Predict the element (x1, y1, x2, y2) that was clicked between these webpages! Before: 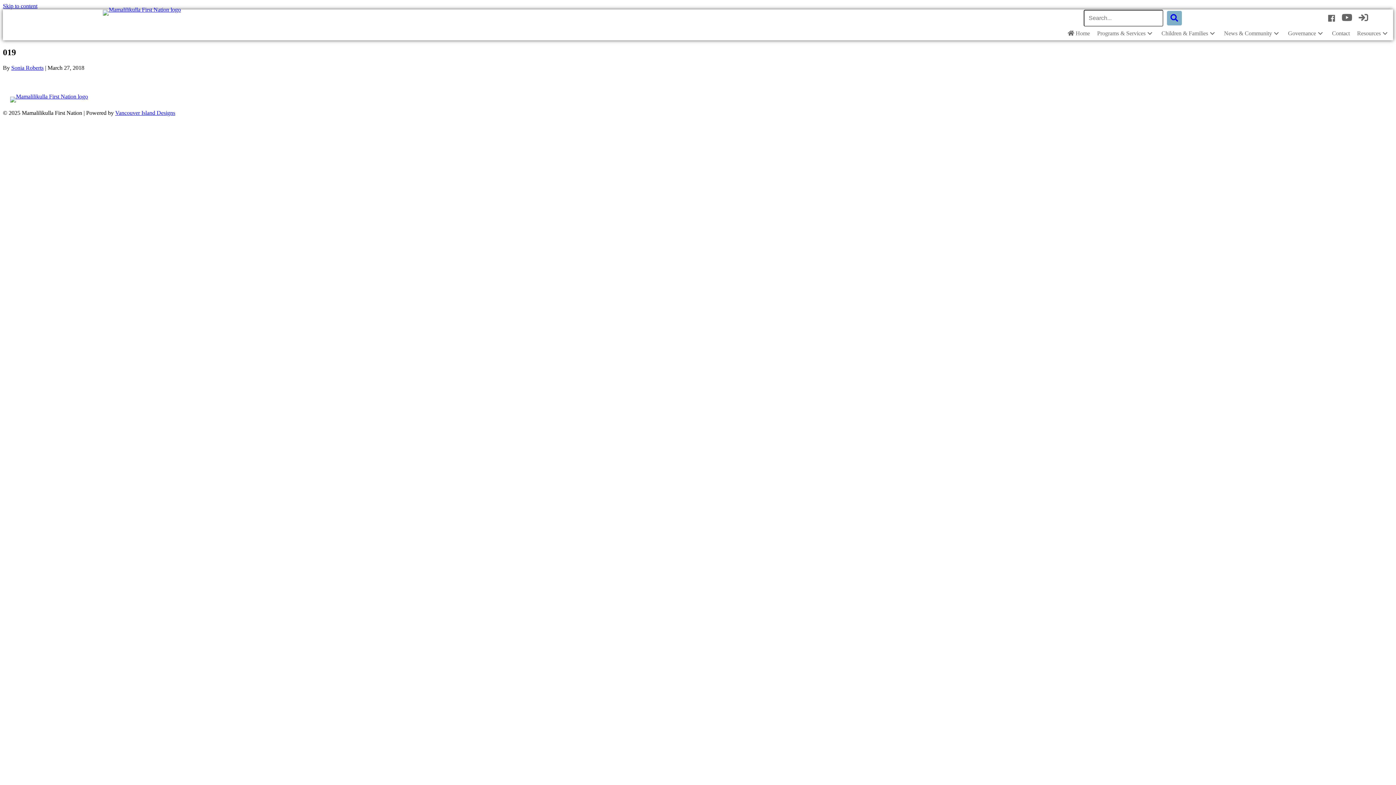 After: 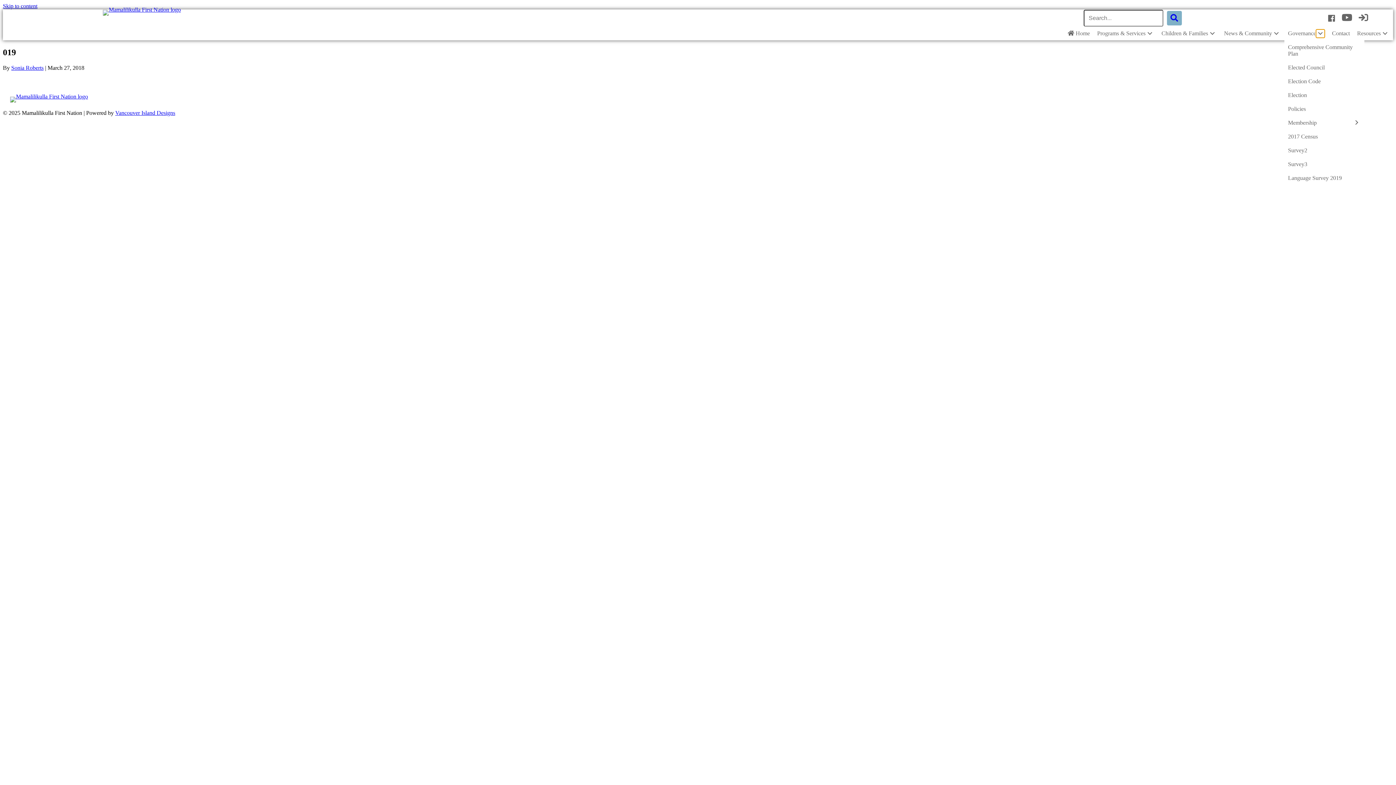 Action: label: Governance: submenu bbox: (1316, 29, 1325, 37)